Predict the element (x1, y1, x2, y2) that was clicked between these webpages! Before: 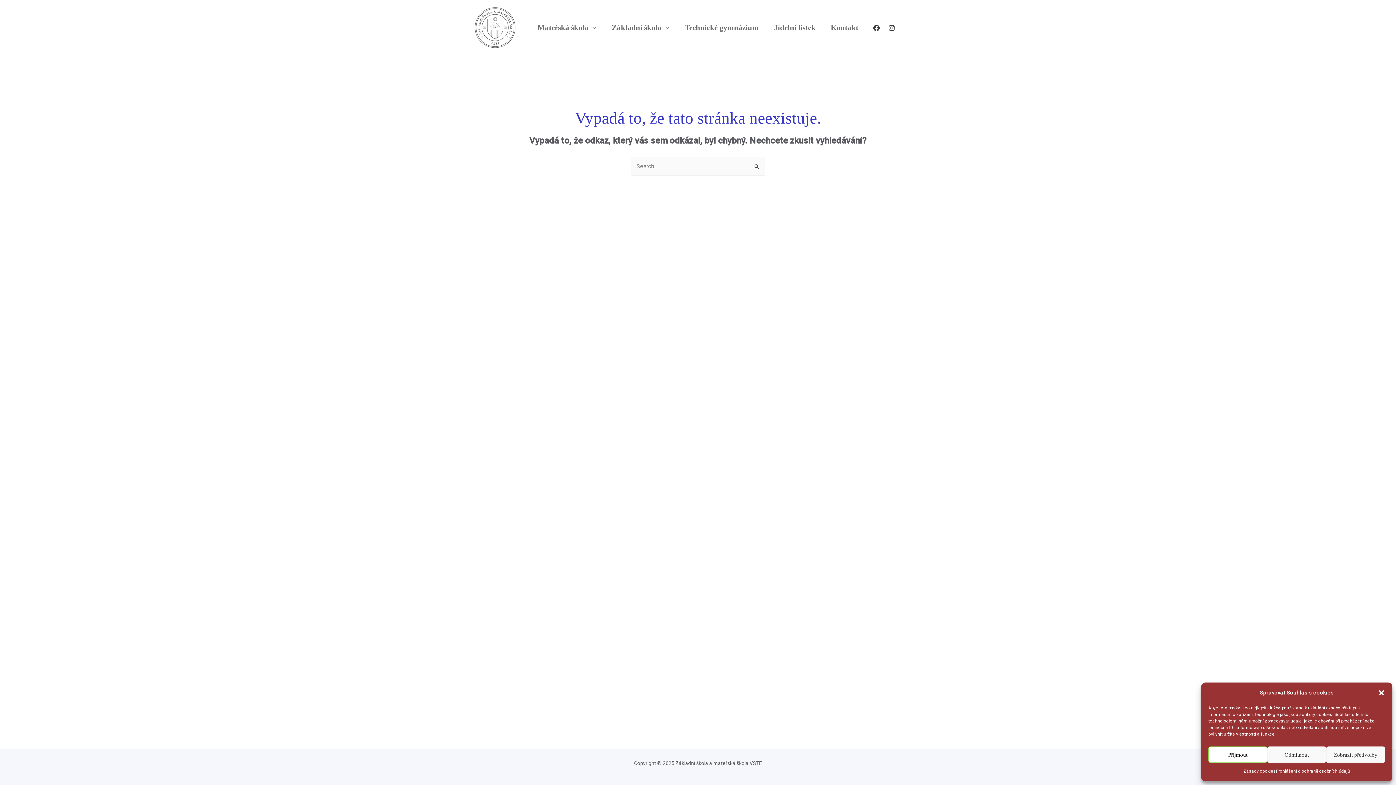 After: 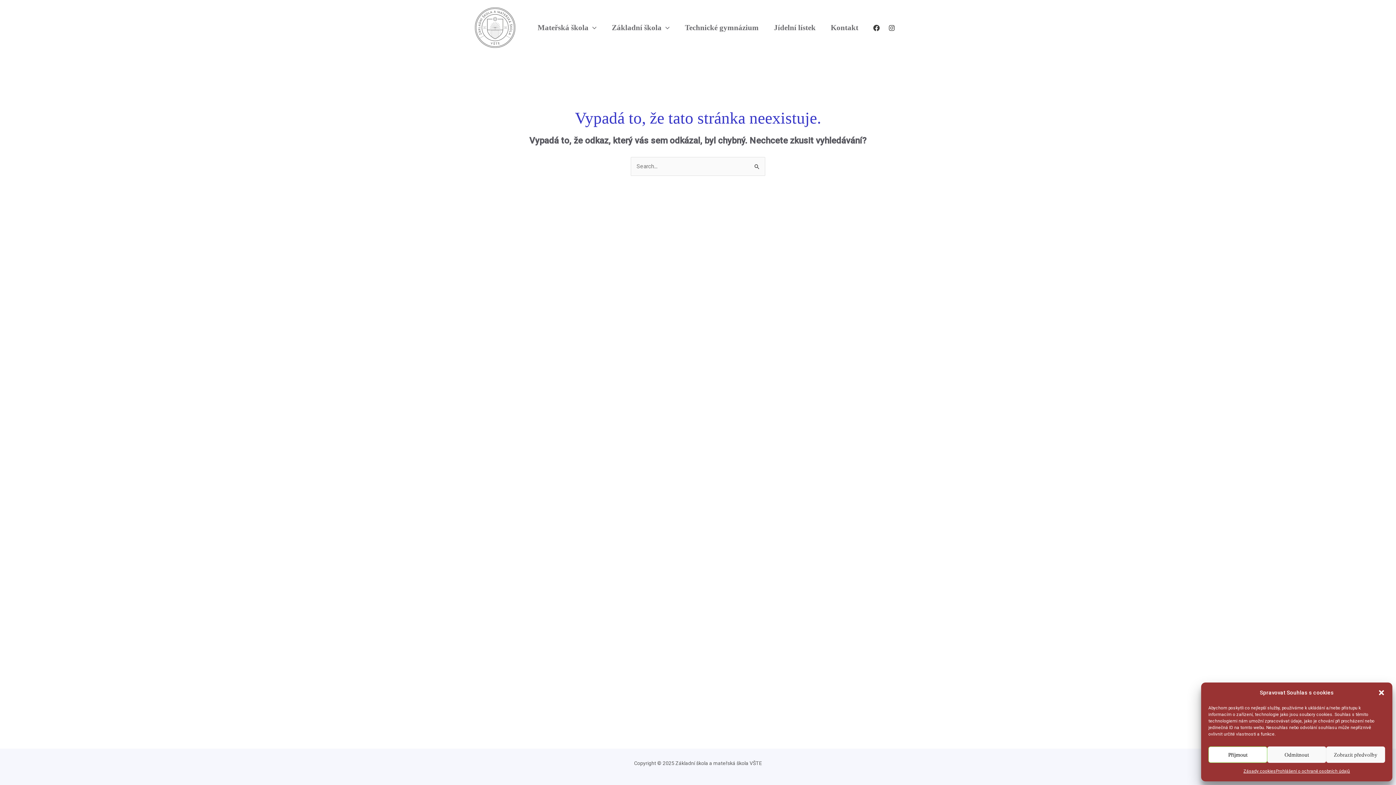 Action: bbox: (1276, 766, 1350, 776) label: Prohlášení o ochraně osobních údajů